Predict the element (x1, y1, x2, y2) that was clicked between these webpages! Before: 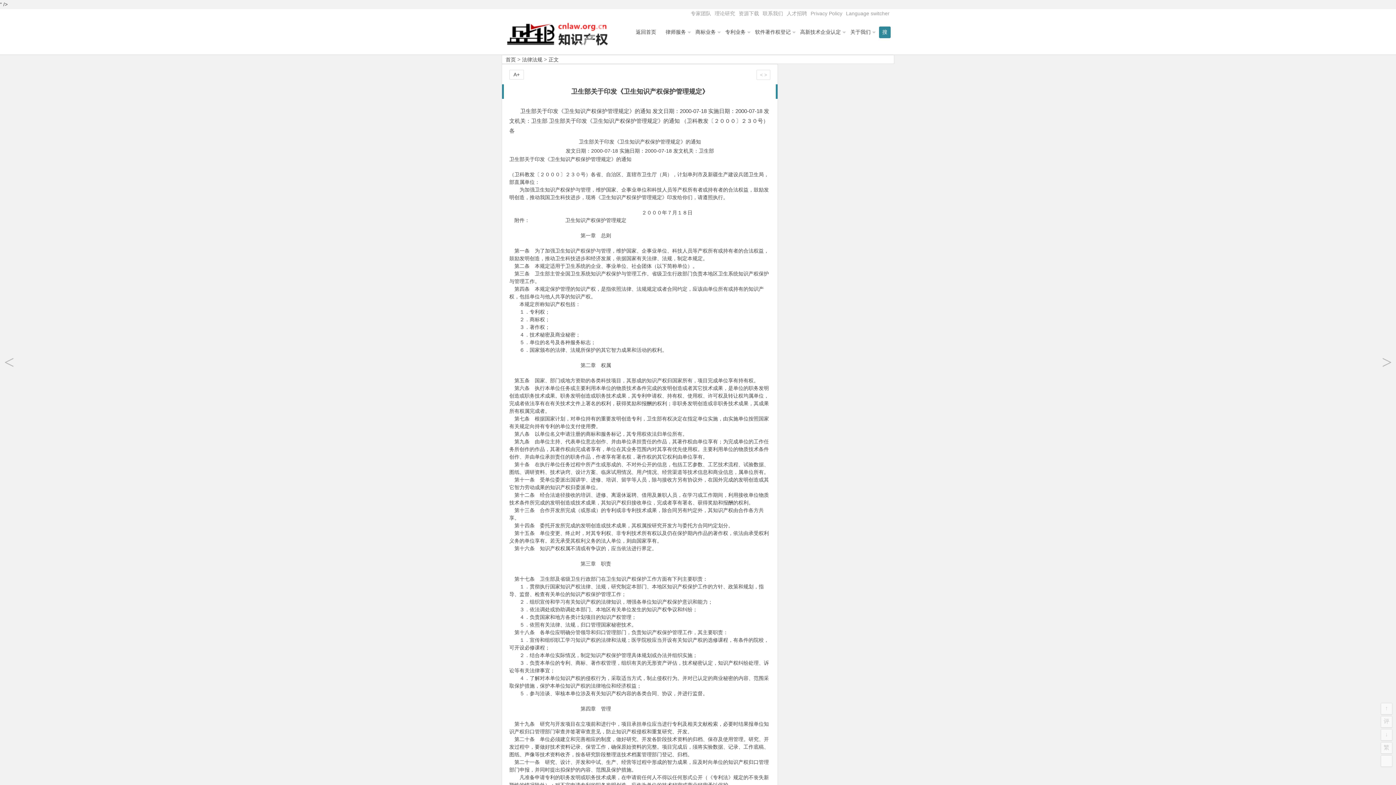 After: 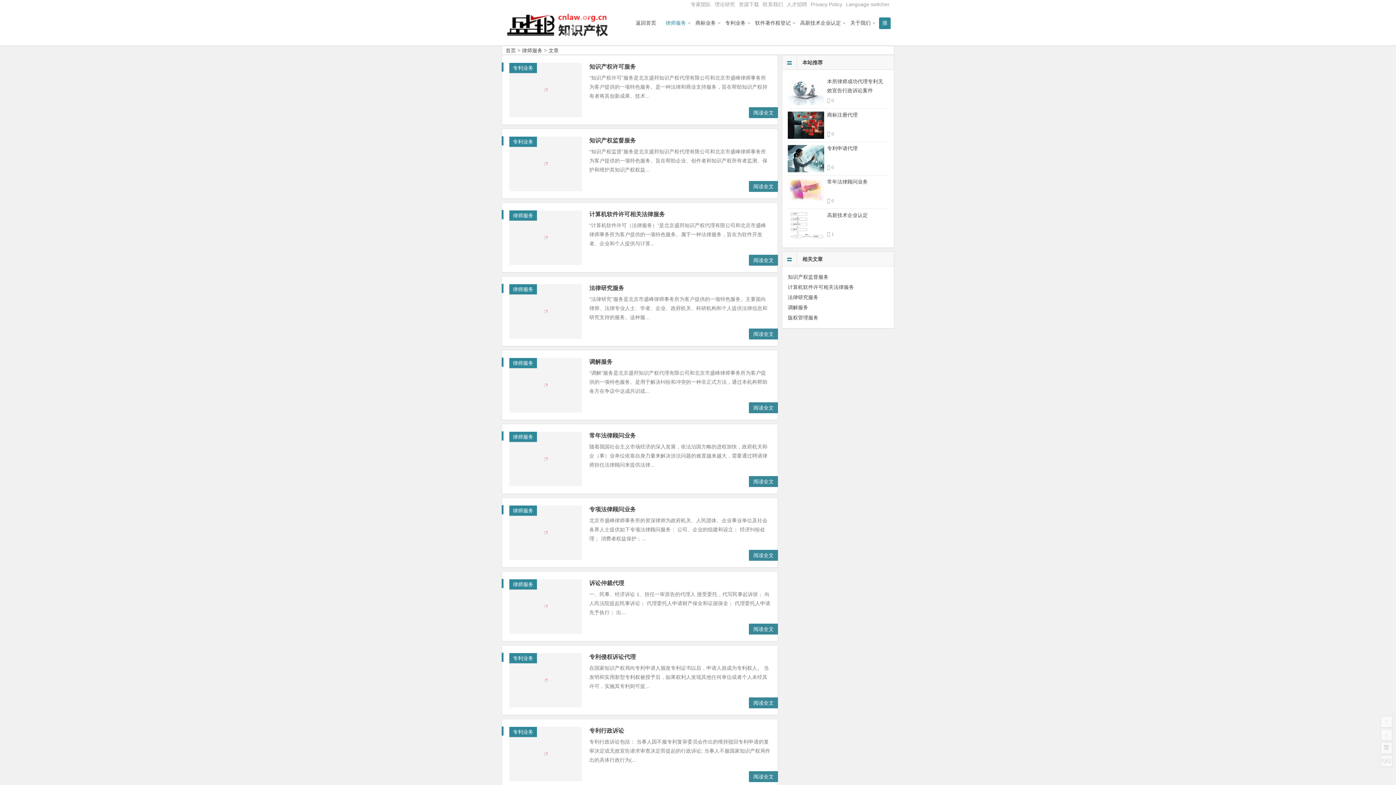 Action: label: 律师服务 bbox: (661, 24, 690, 40)